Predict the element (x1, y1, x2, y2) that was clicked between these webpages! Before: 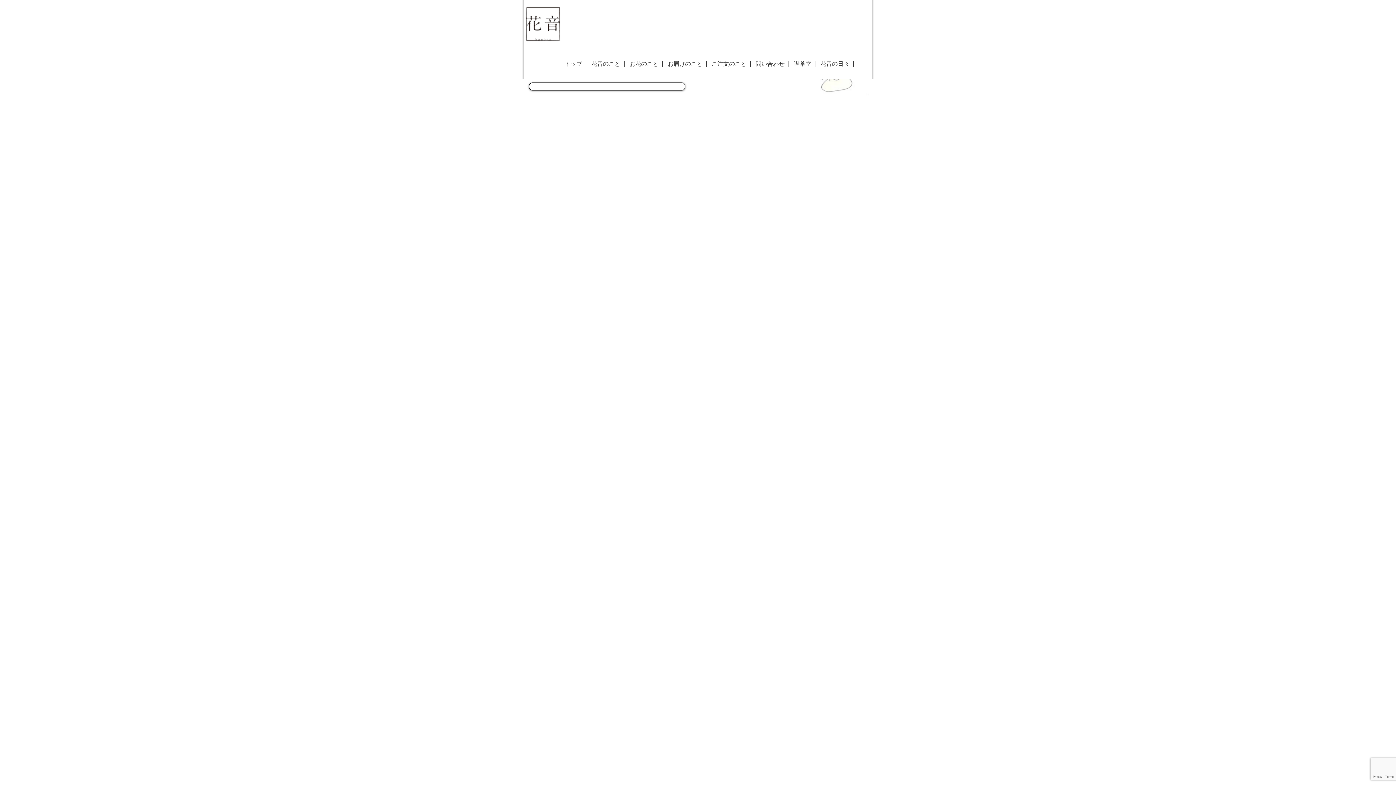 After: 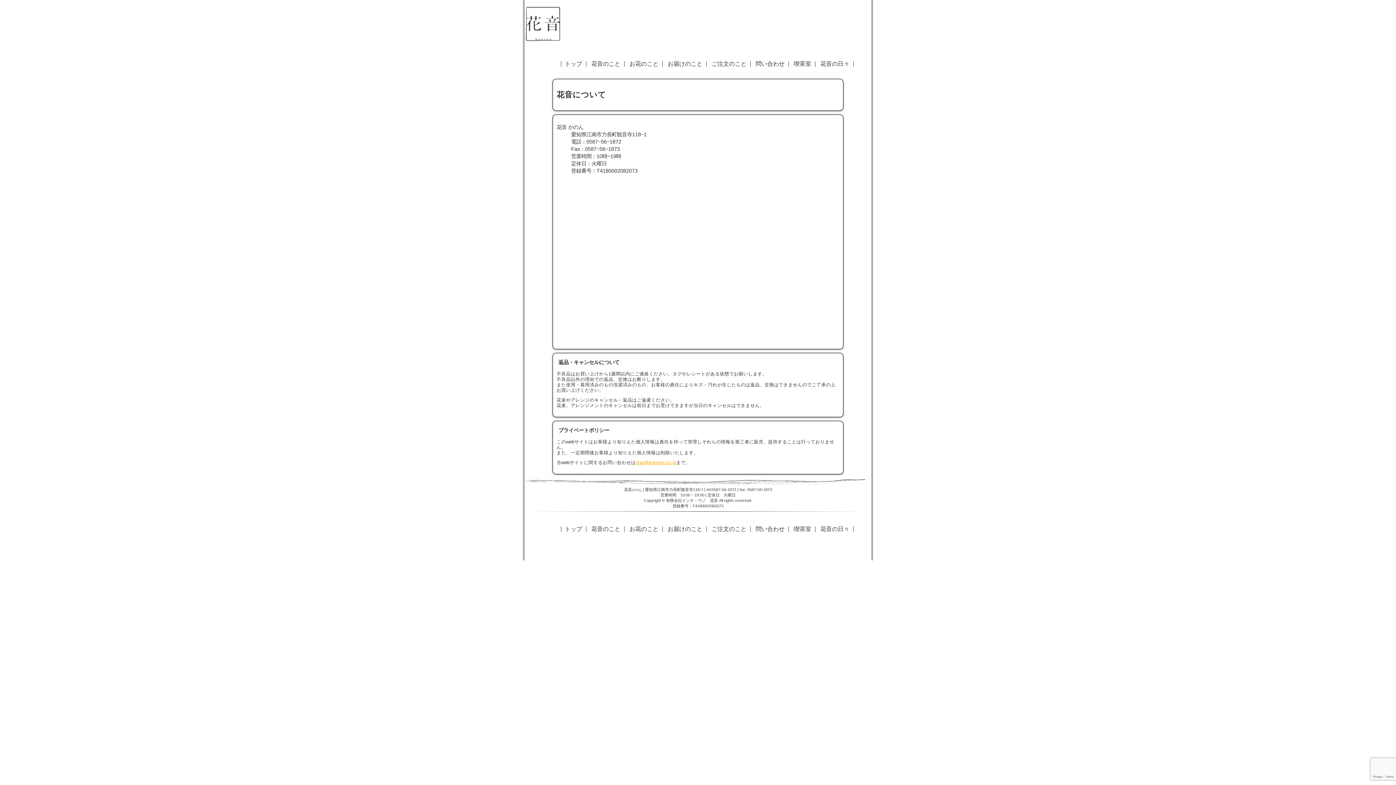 Action: bbox: (591, 60, 620, 66) label: 花音のこと